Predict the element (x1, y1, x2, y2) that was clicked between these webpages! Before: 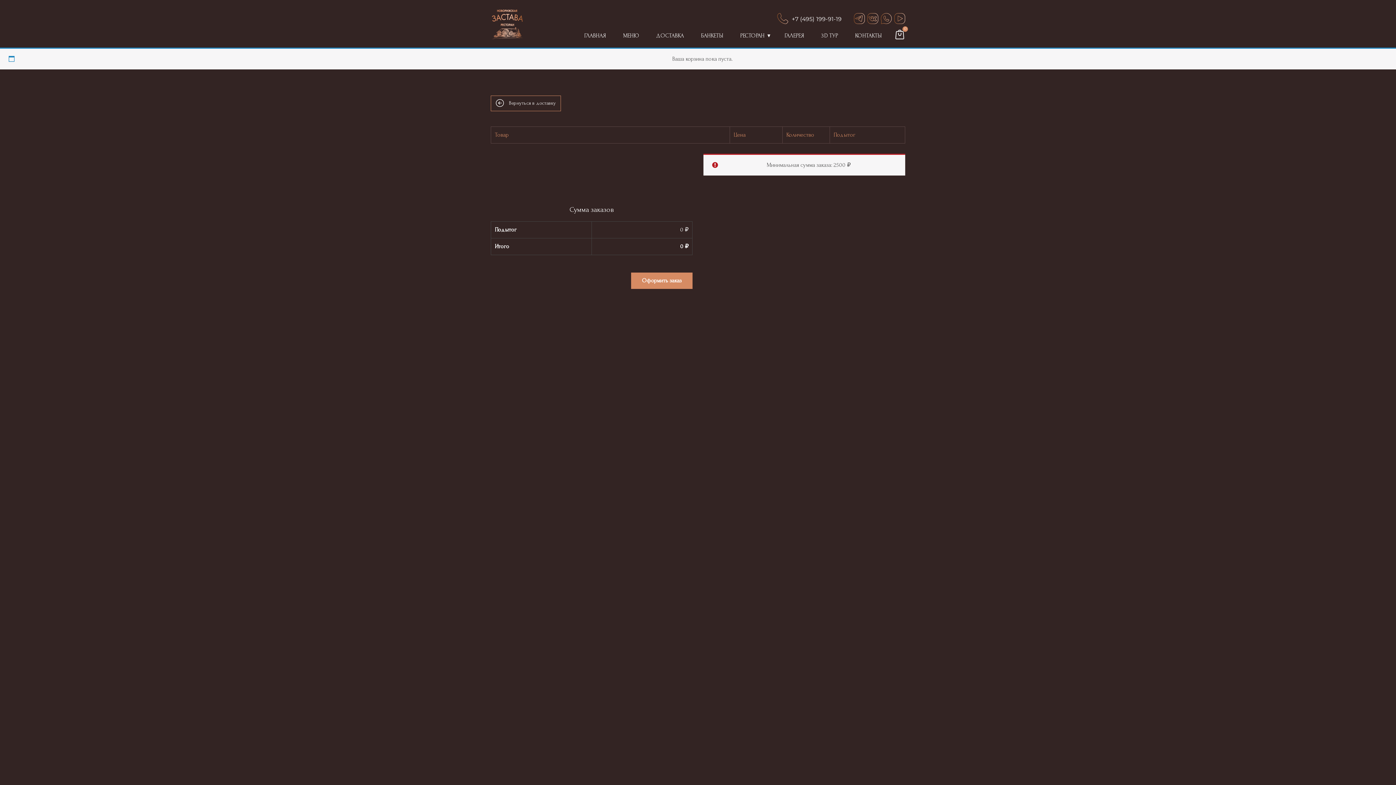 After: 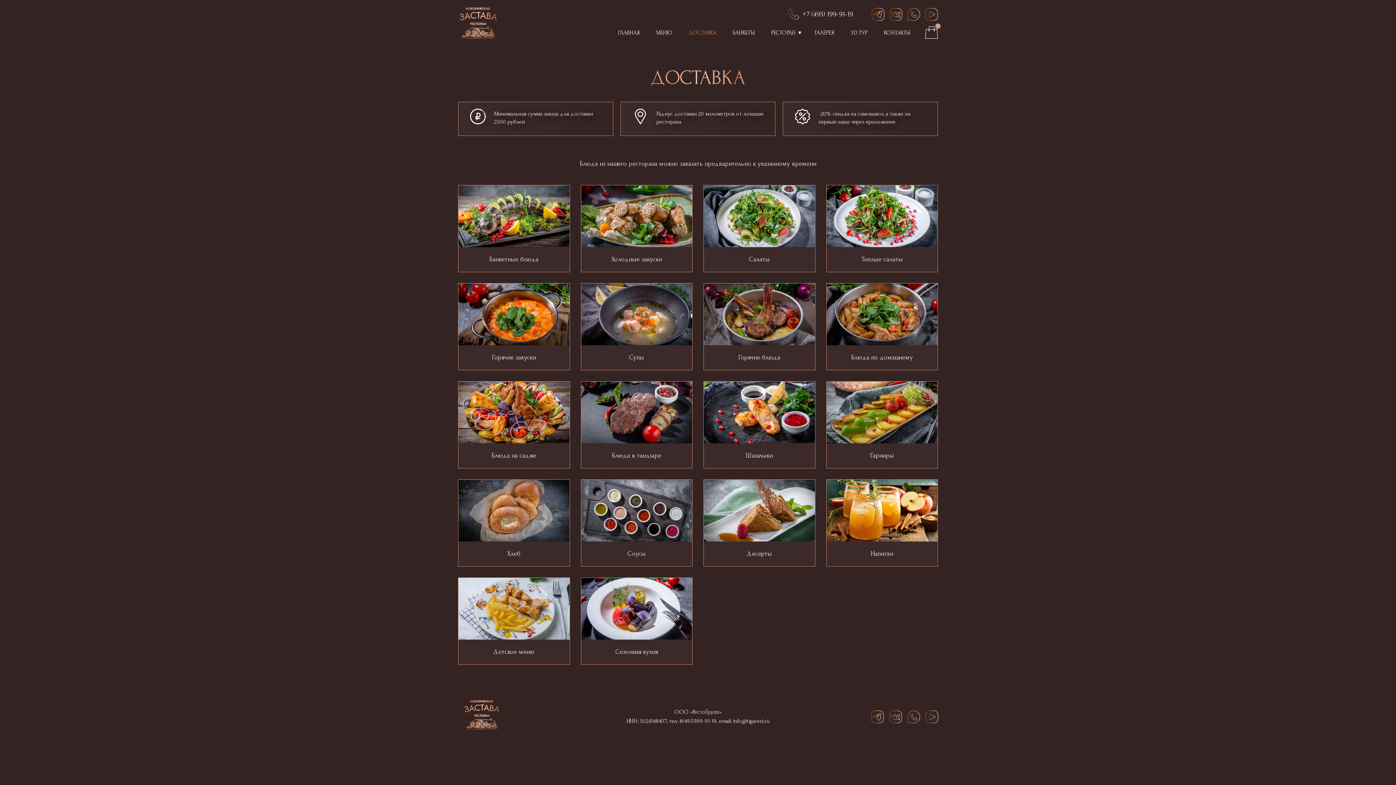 Action: bbox: (490, 95, 561, 111) label:  Вернуться в доставку